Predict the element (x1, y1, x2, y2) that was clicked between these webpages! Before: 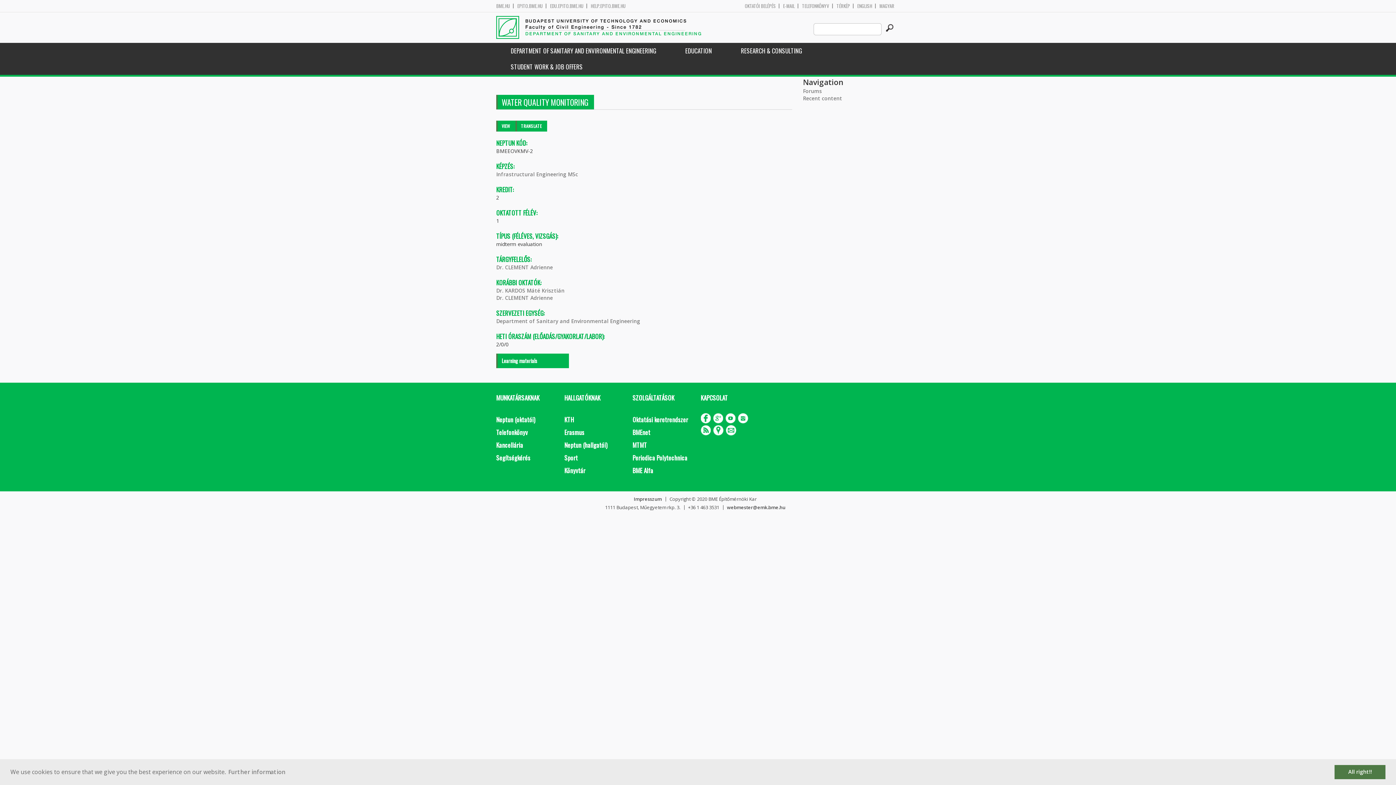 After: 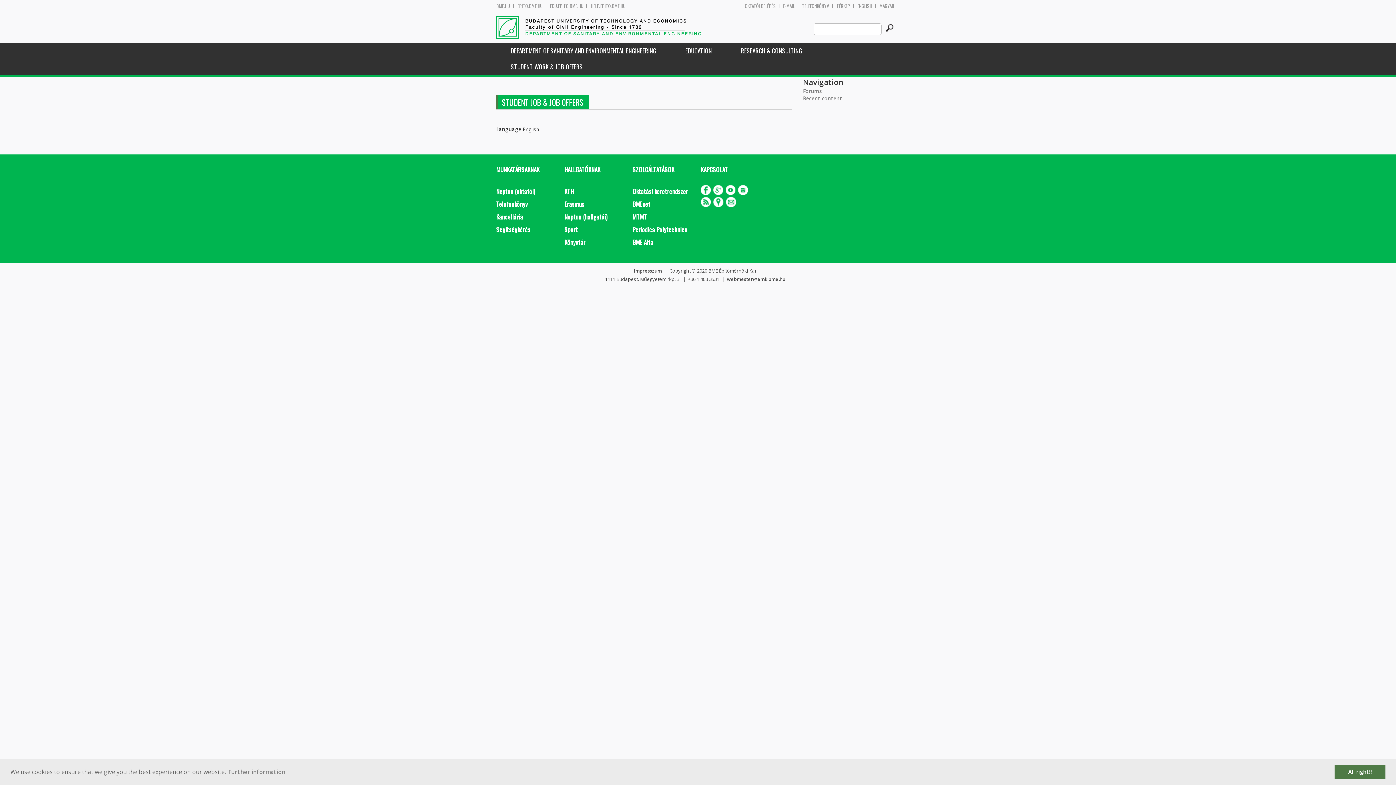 Action: bbox: (496, 58, 597, 74) label: STUDENT WORK & JOB OFFERS